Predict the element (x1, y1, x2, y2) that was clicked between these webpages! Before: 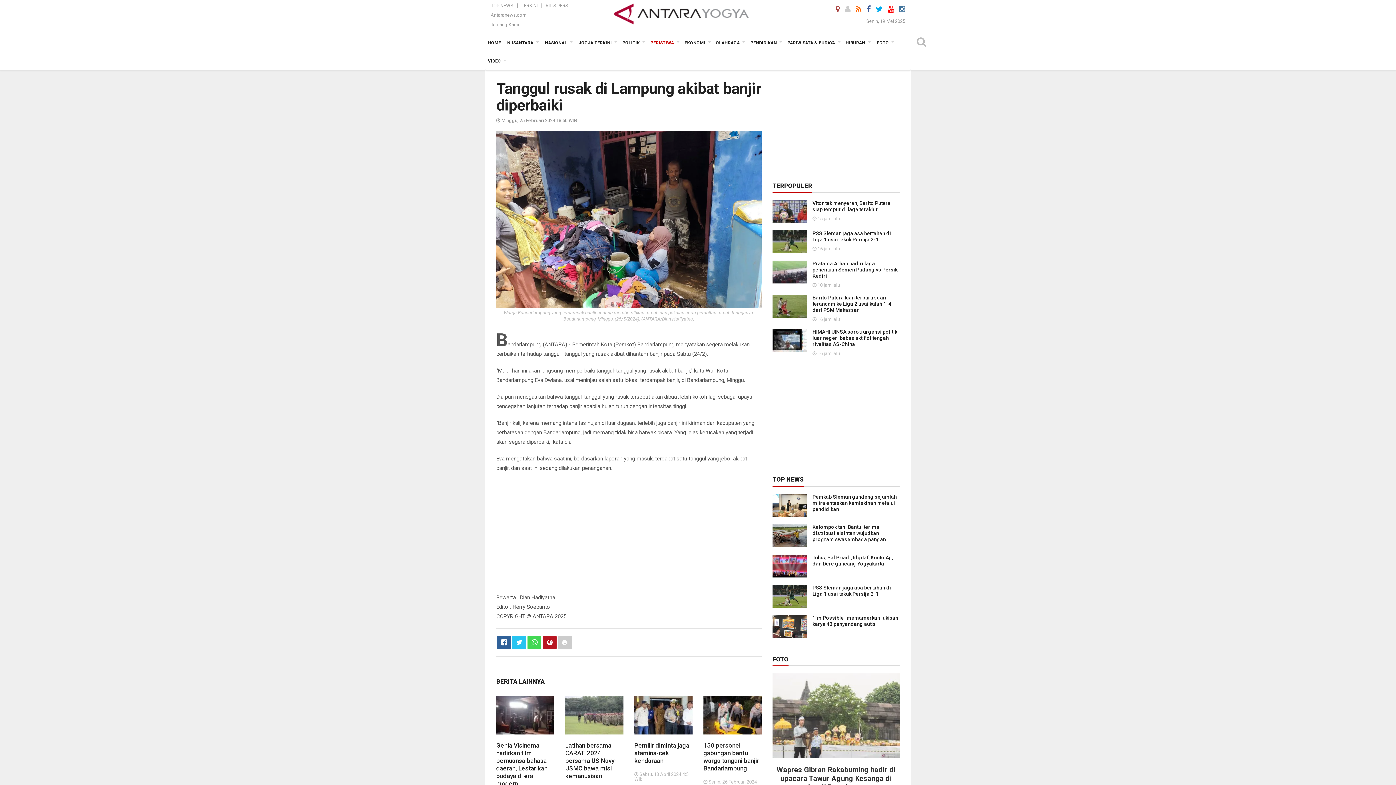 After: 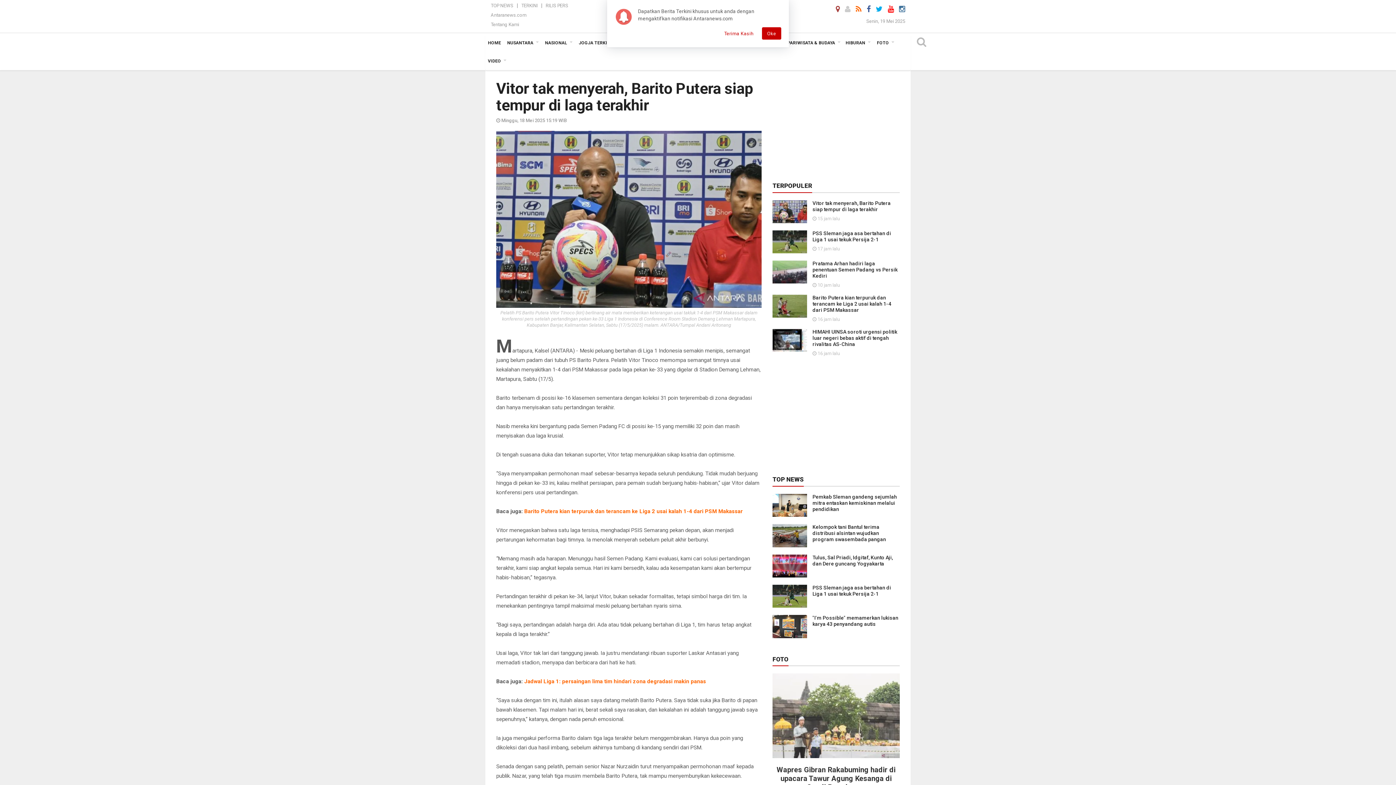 Action: bbox: (772, 208, 807, 214)